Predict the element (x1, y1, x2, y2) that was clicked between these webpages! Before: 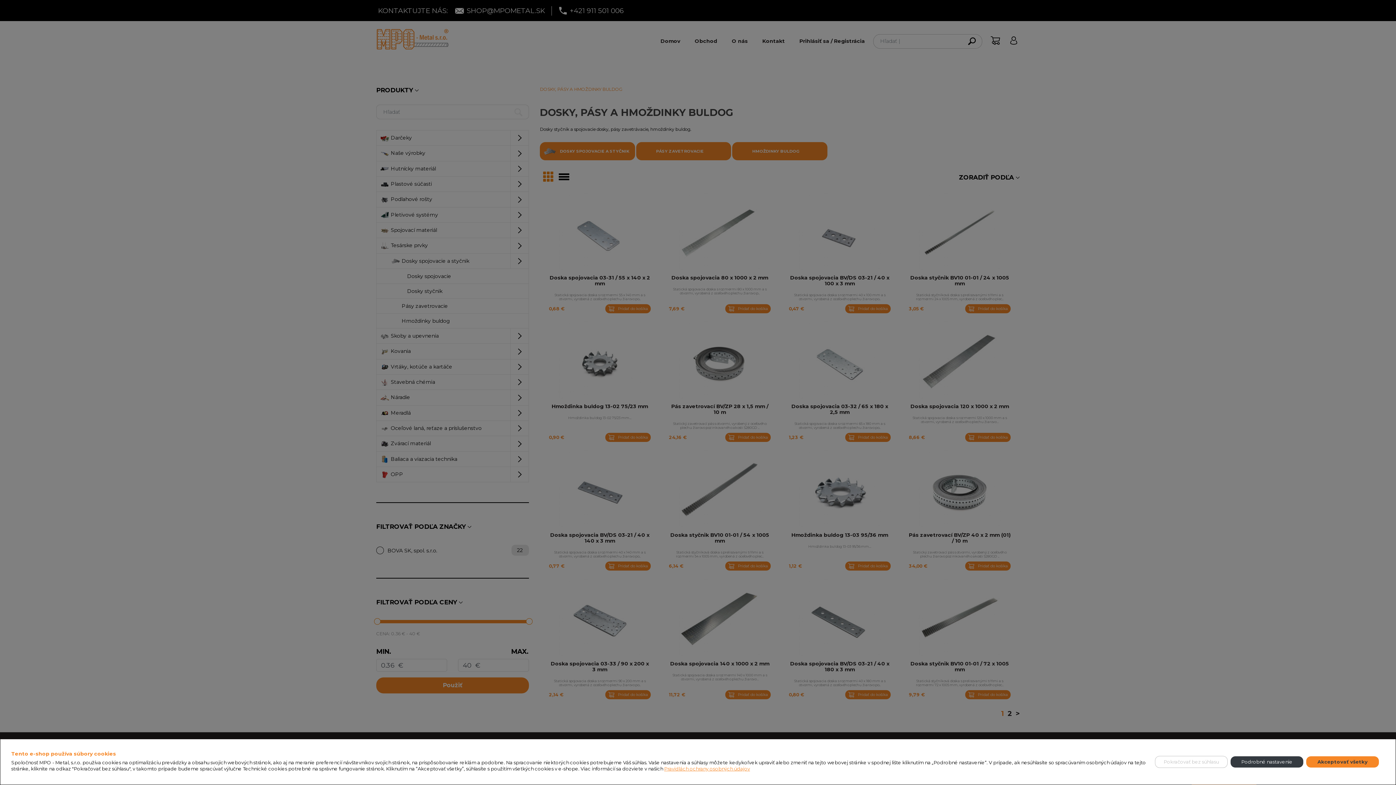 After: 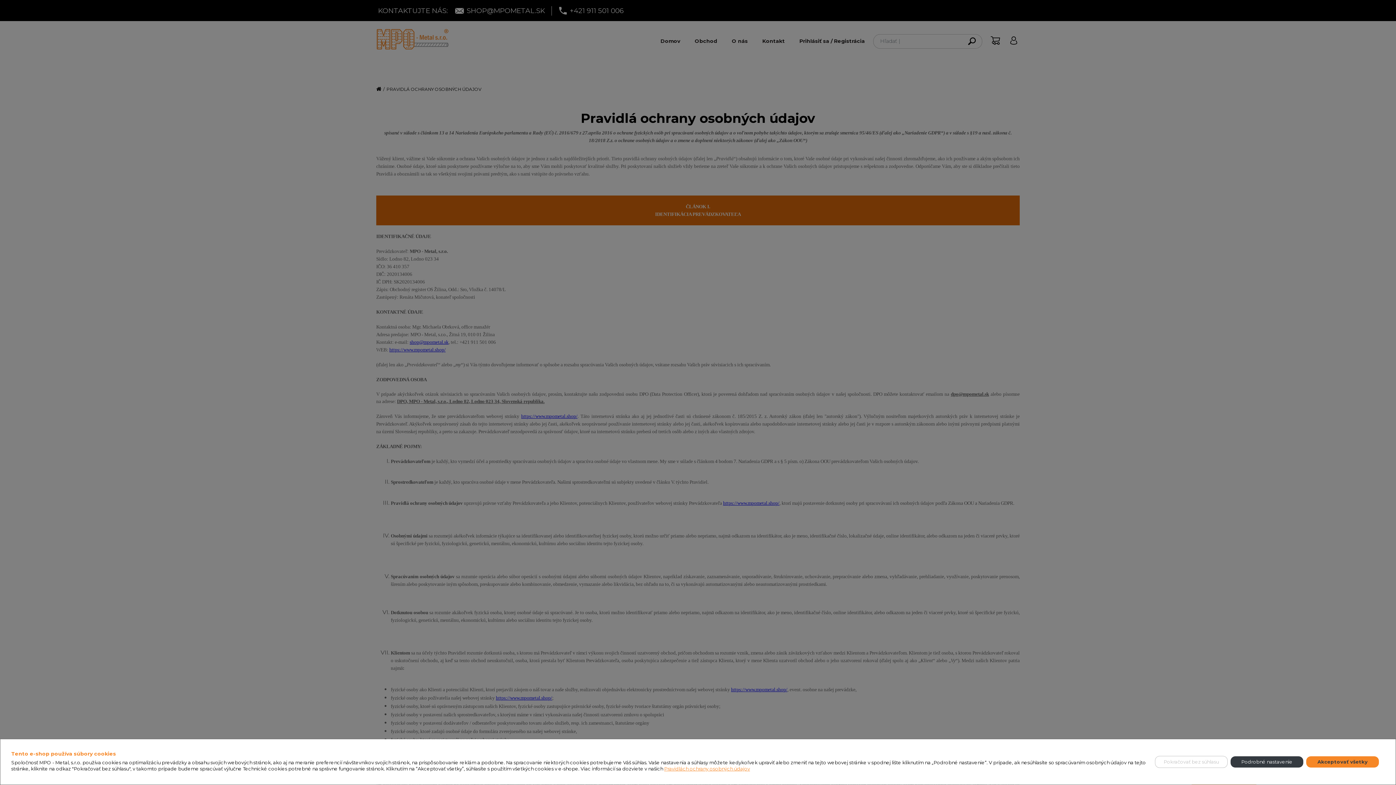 Action: label: Pravidlách ochrany osobných údajov bbox: (664, 766, 750, 772)